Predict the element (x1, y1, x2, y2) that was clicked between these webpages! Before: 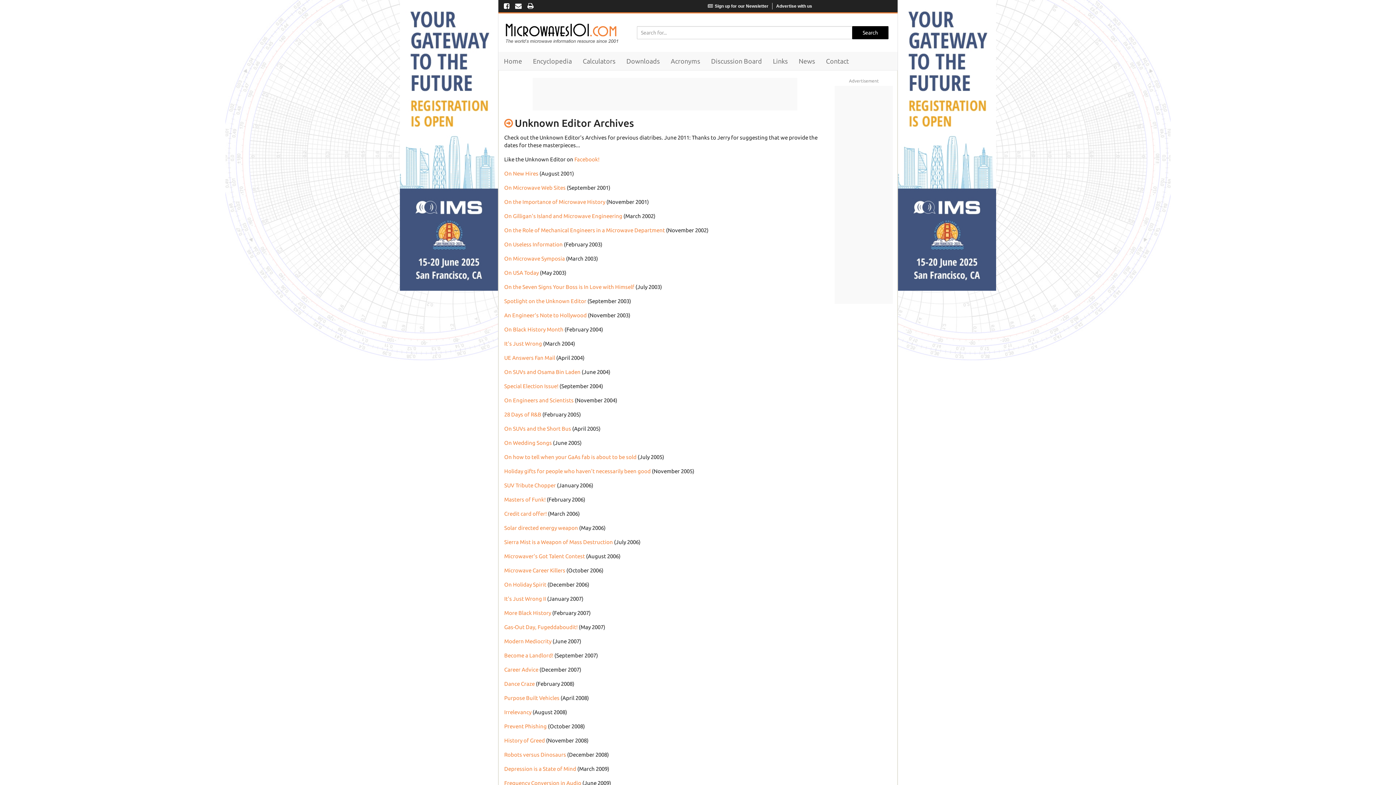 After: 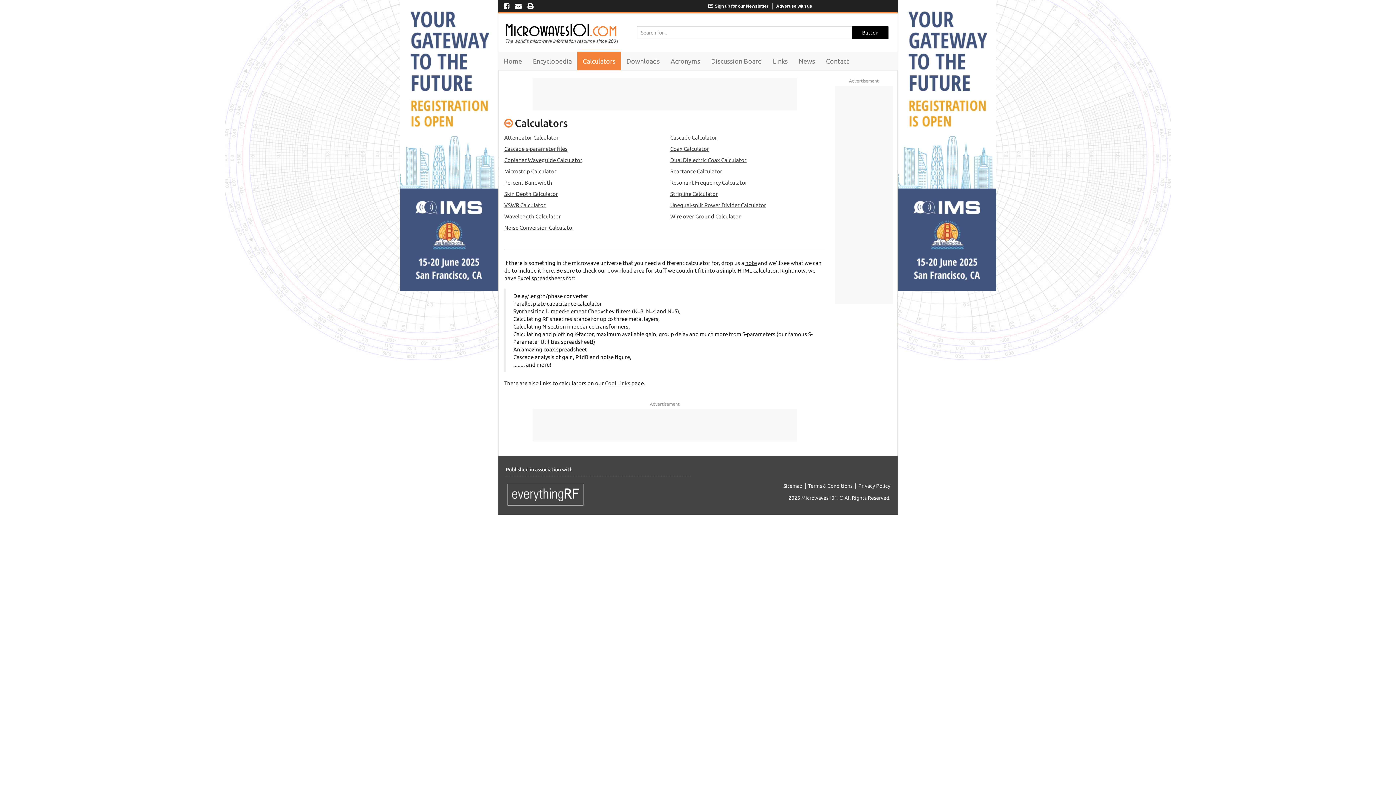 Action: label: Calculators bbox: (577, 52, 621, 70)